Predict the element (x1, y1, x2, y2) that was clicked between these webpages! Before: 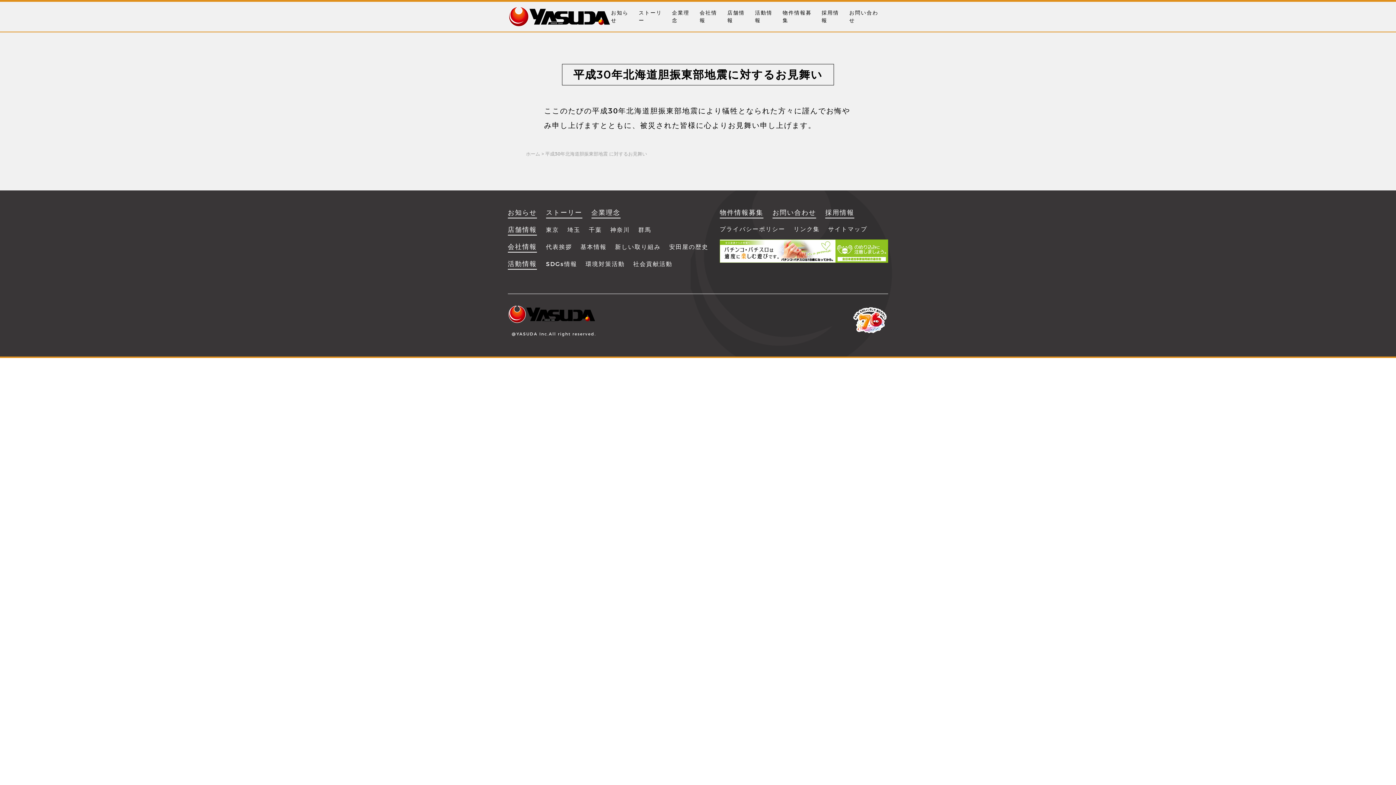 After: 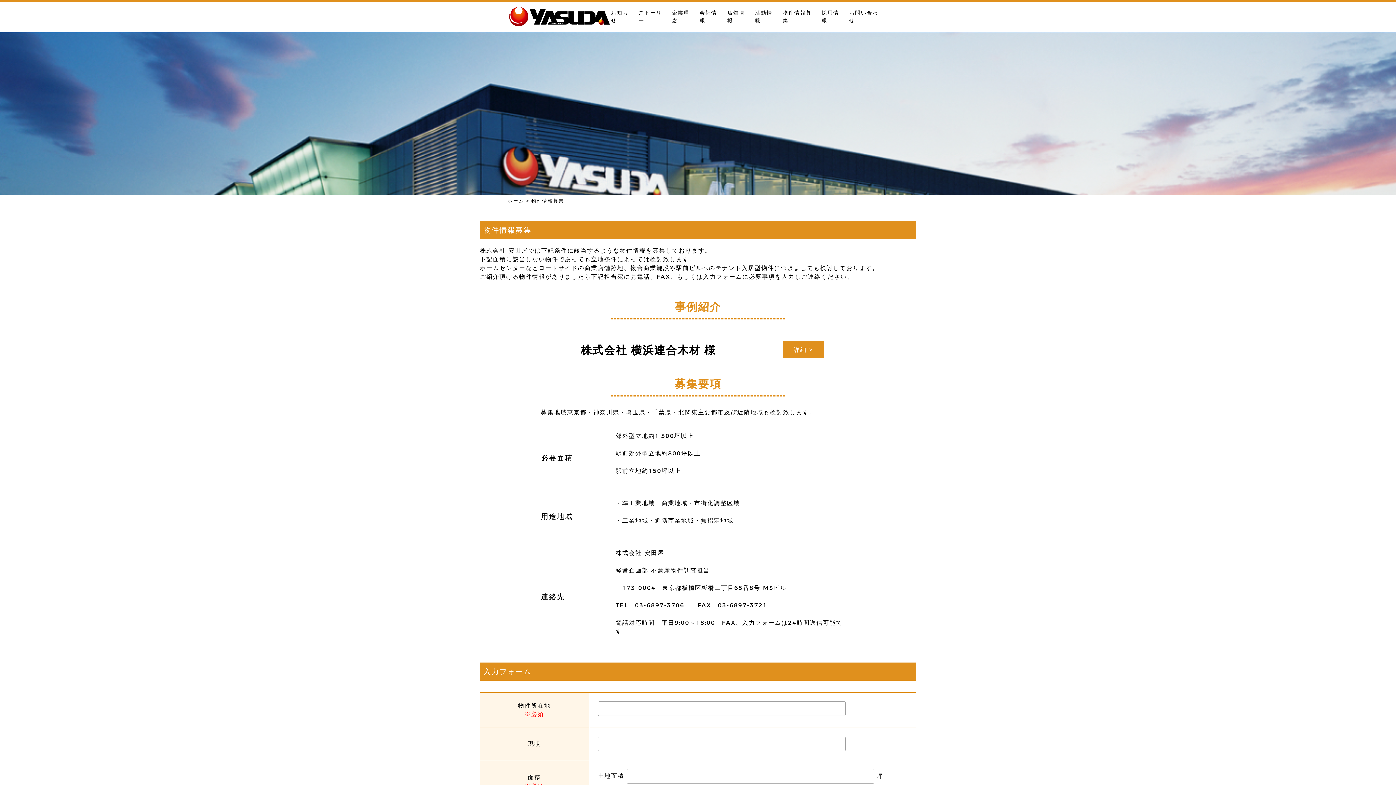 Action: bbox: (719, 208, 763, 218) label: 物件情報募集